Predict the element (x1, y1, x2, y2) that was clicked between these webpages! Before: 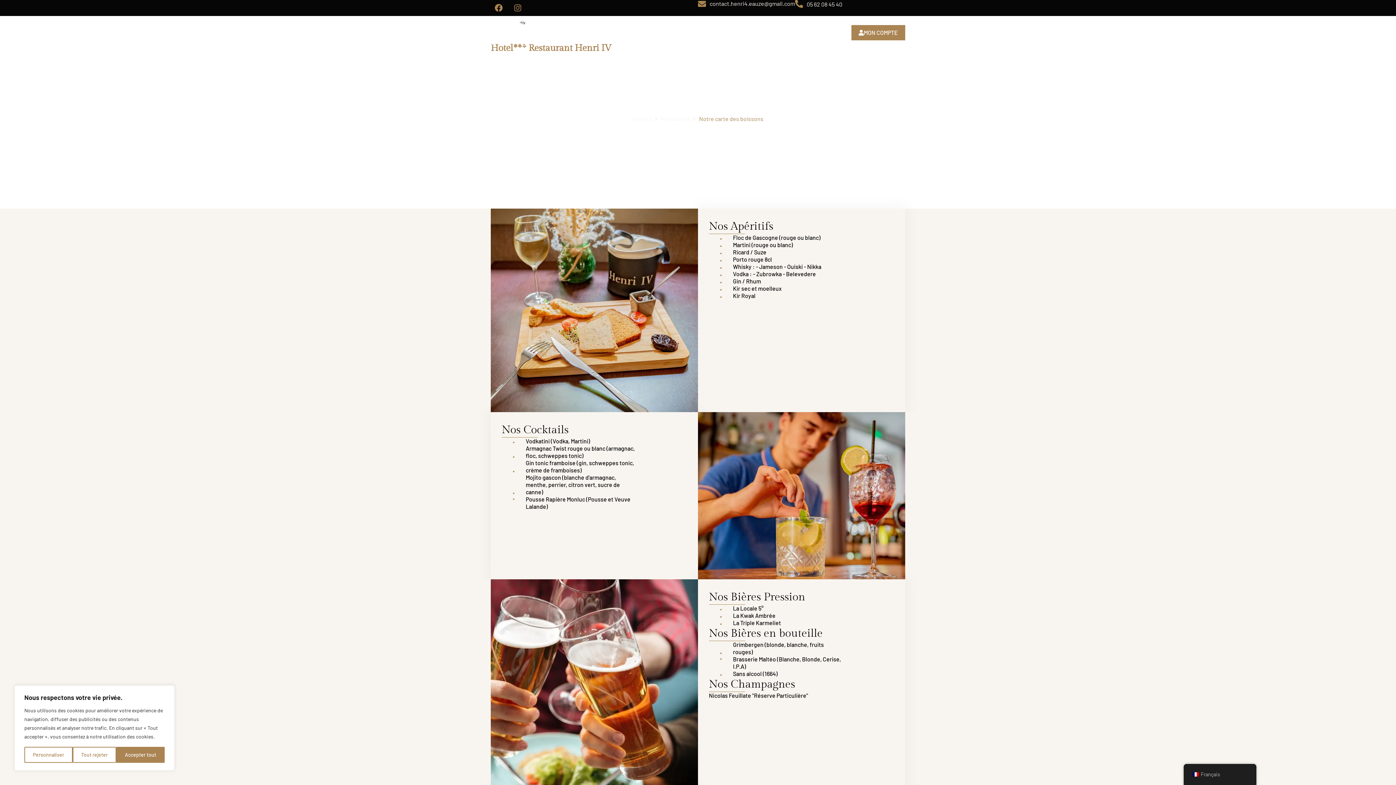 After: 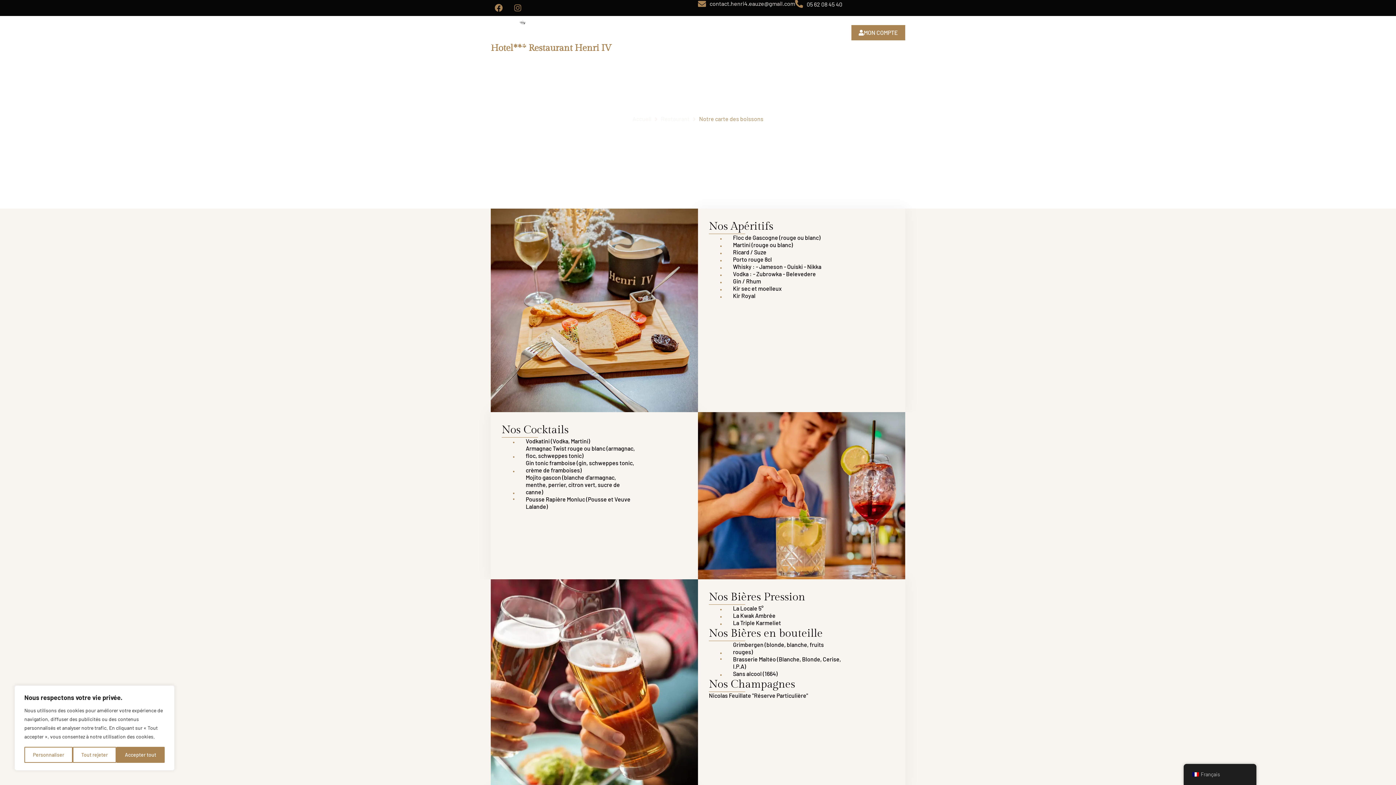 Action: bbox: (509, 0, 525, 16) label: Instagram